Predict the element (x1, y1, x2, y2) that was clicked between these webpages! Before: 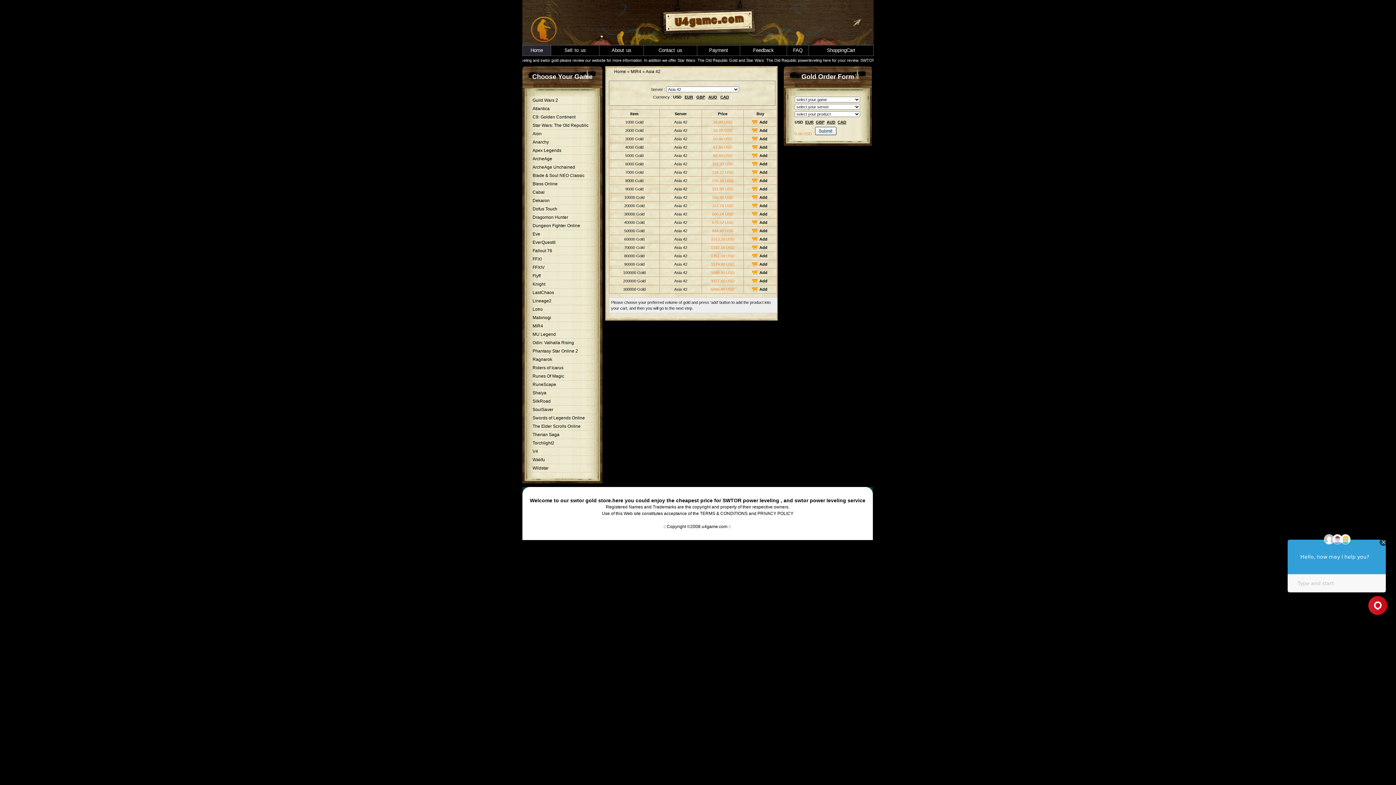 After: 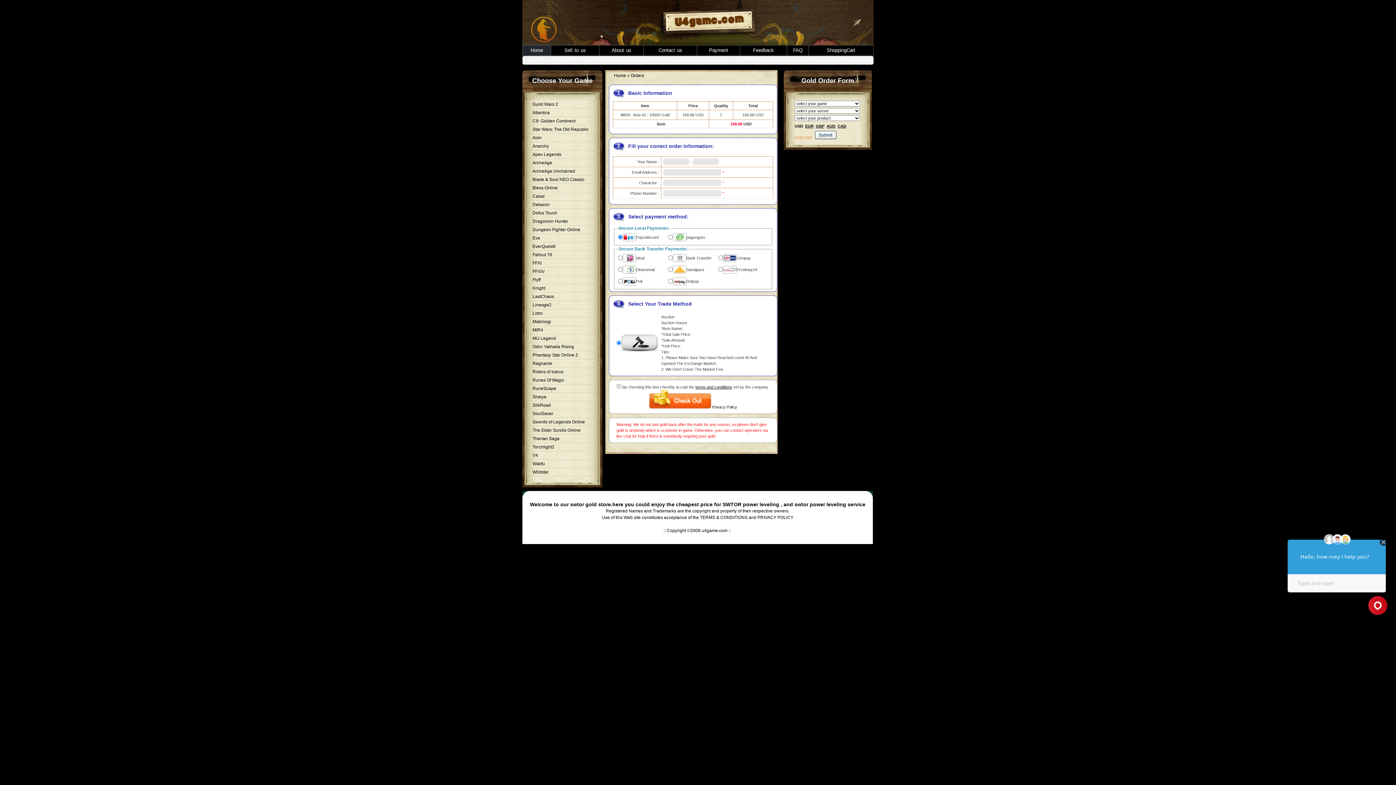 Action: label: Add bbox: (745, 195, 767, 199)